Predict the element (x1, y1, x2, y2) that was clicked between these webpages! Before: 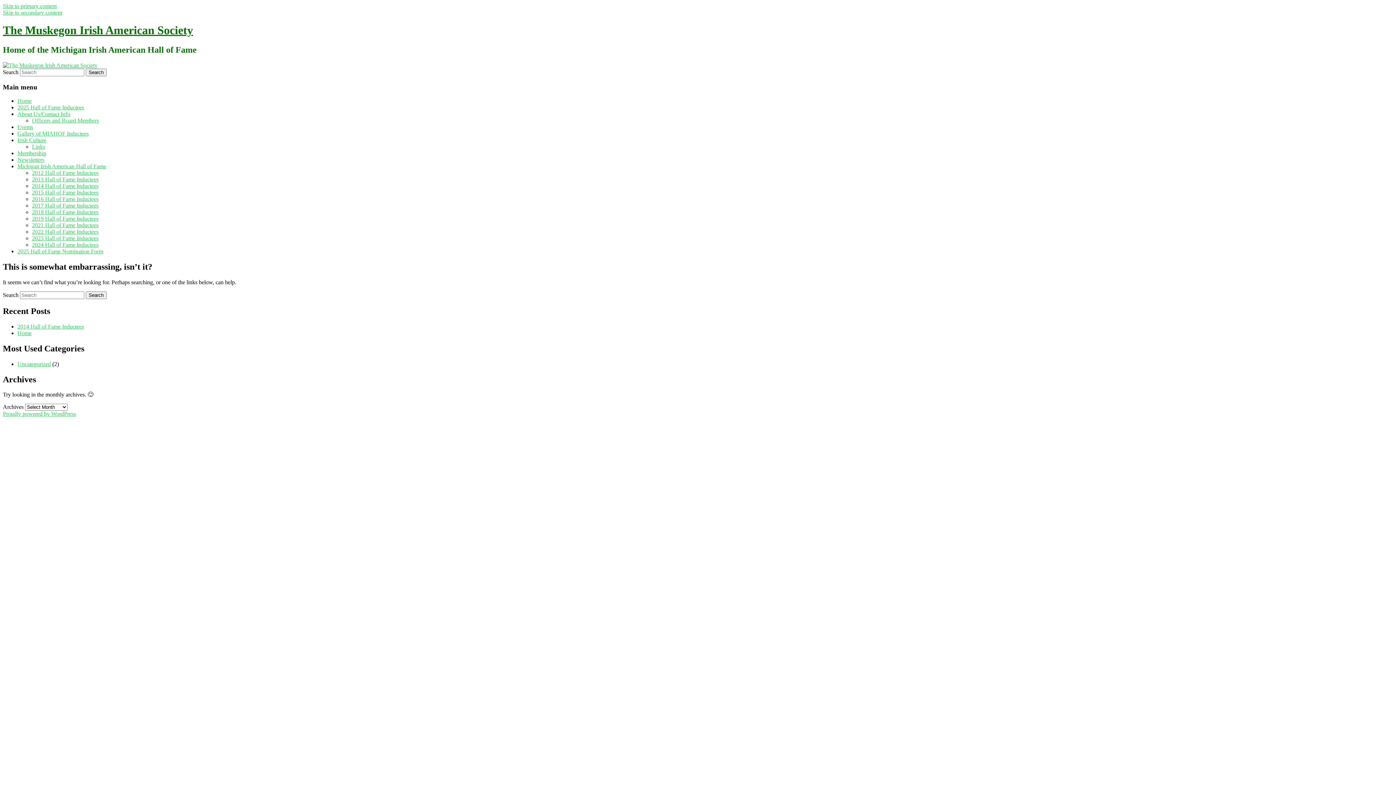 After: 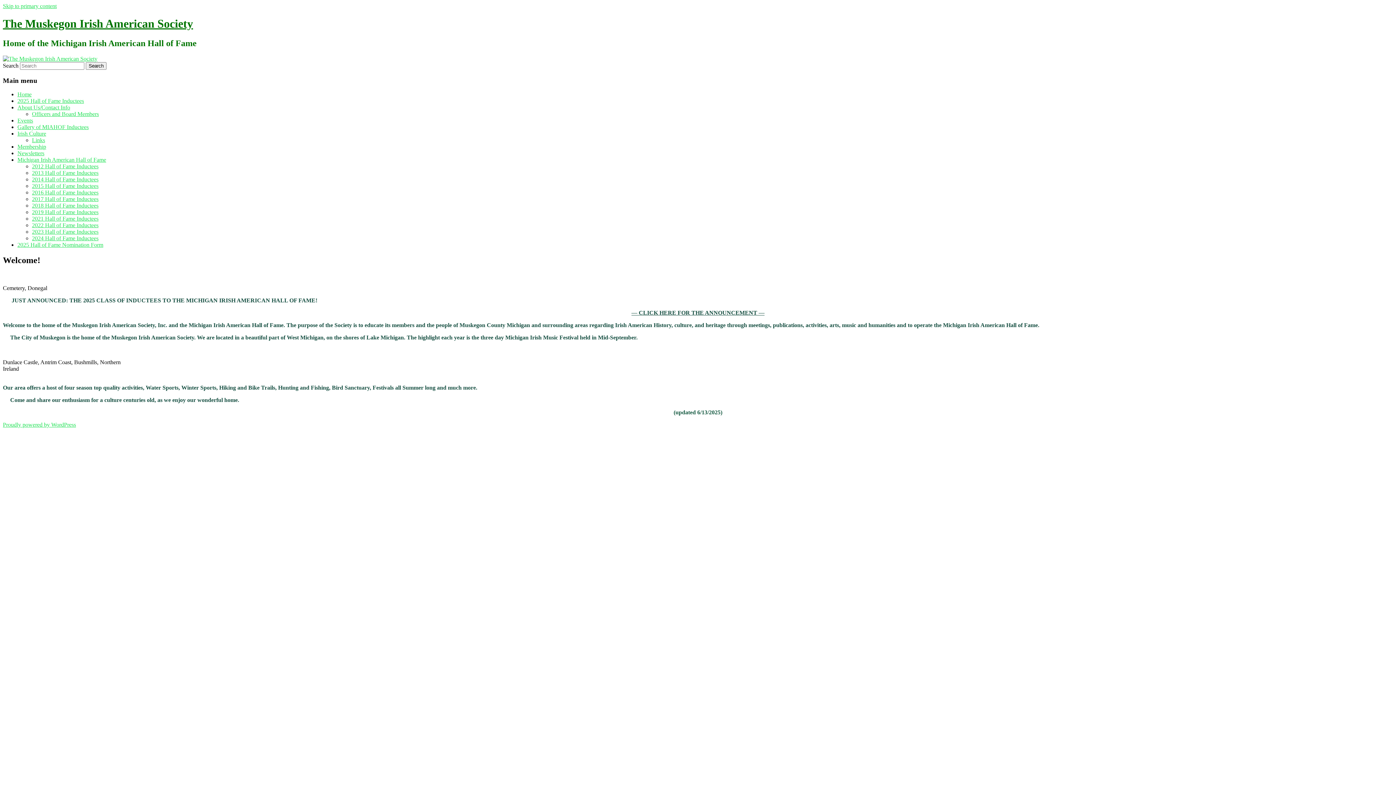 Action: bbox: (2, 62, 97, 68)